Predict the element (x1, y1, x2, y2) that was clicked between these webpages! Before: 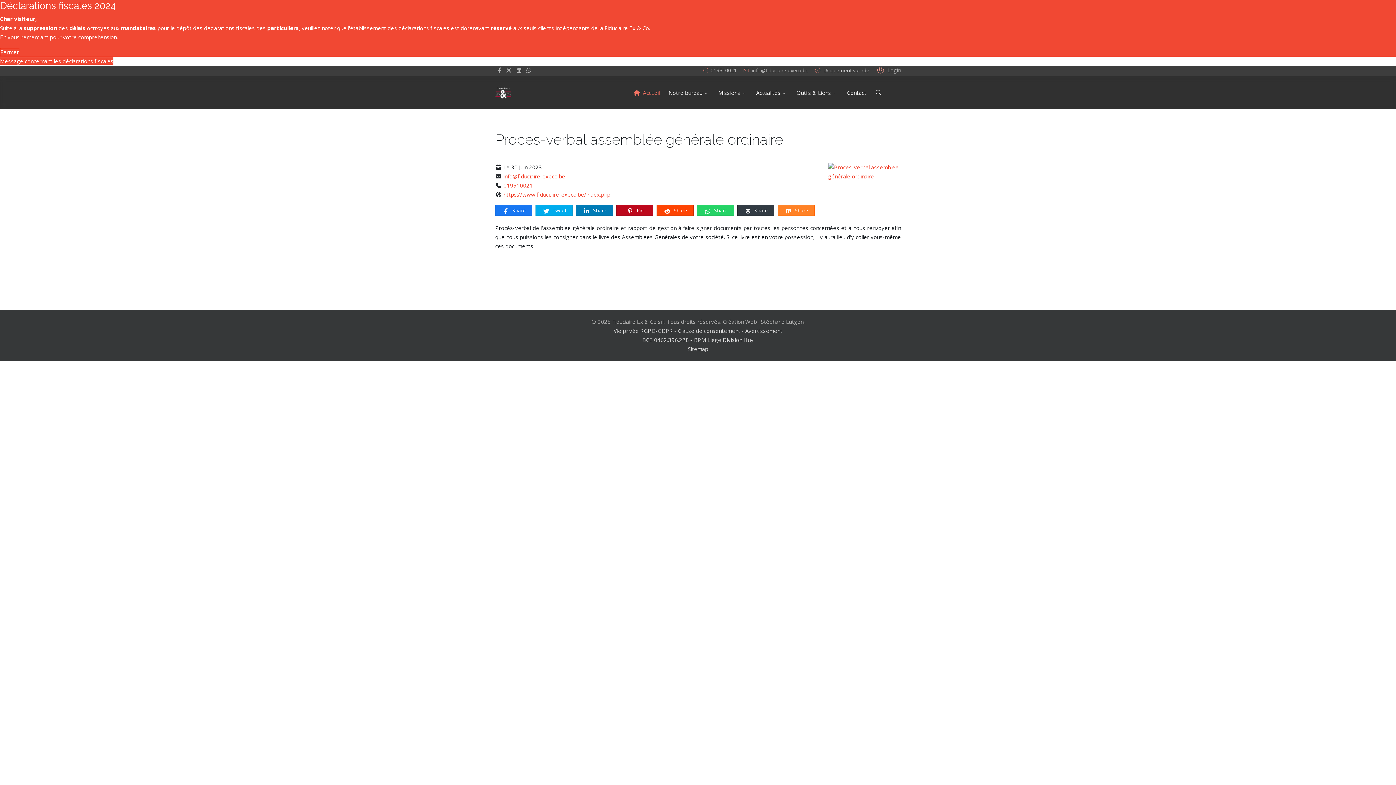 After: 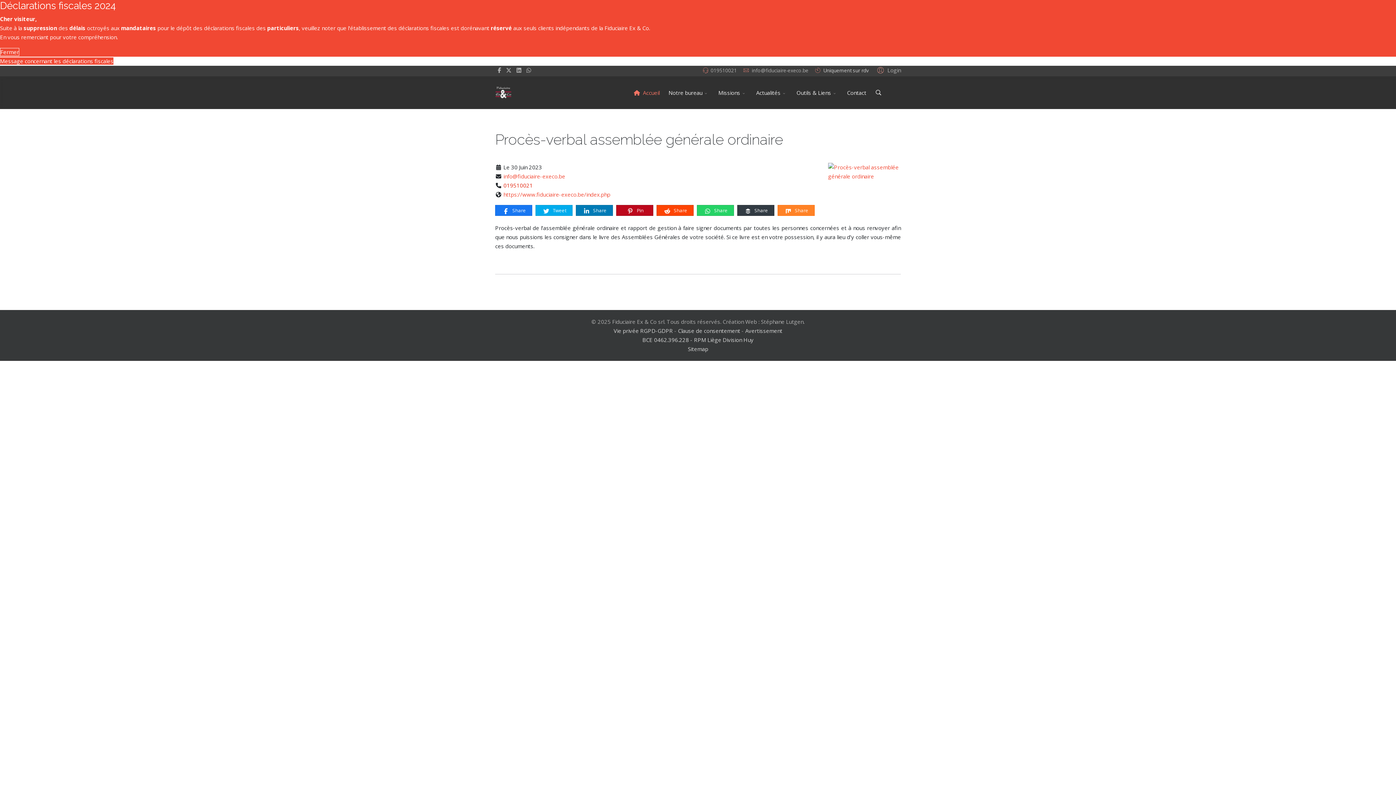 Action: bbox: (503, 181, 533, 189) label: 019510021